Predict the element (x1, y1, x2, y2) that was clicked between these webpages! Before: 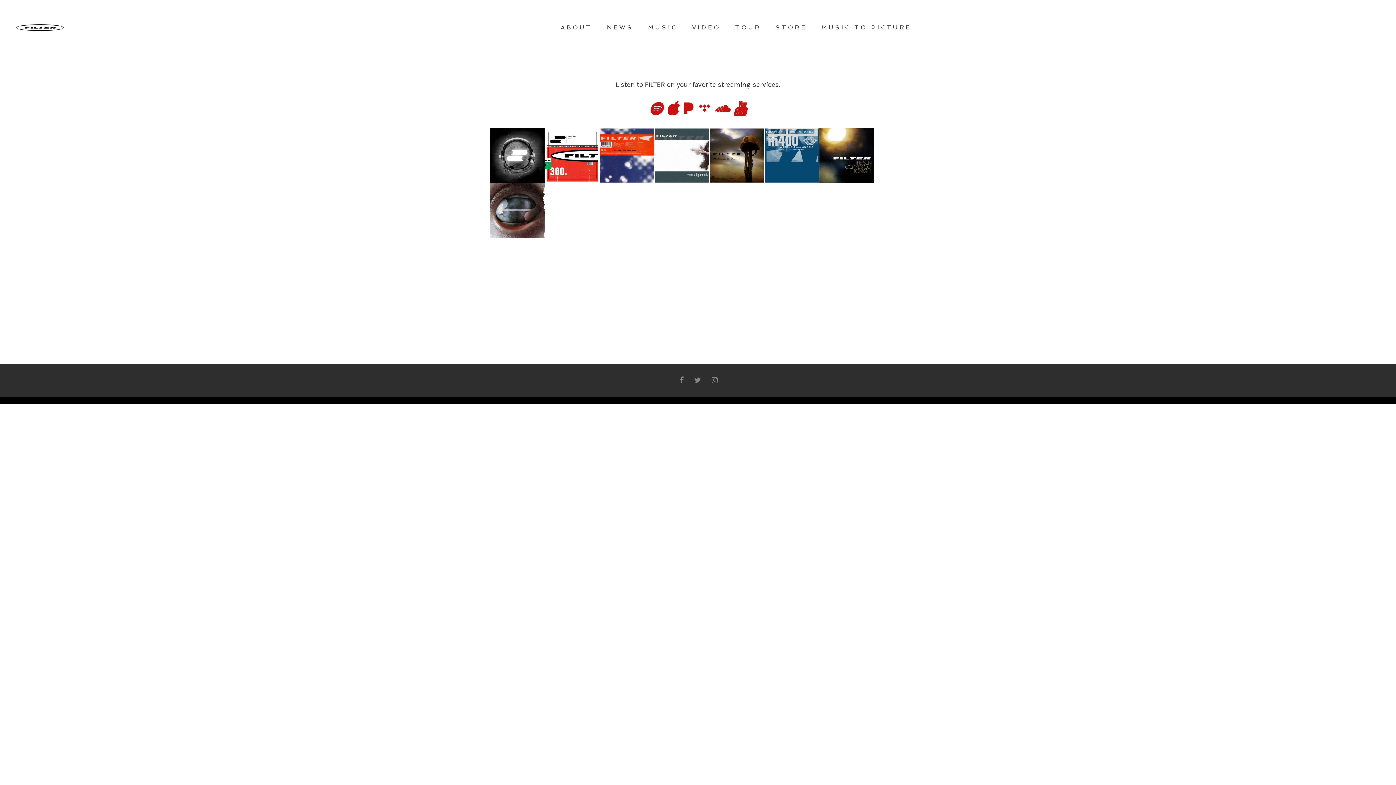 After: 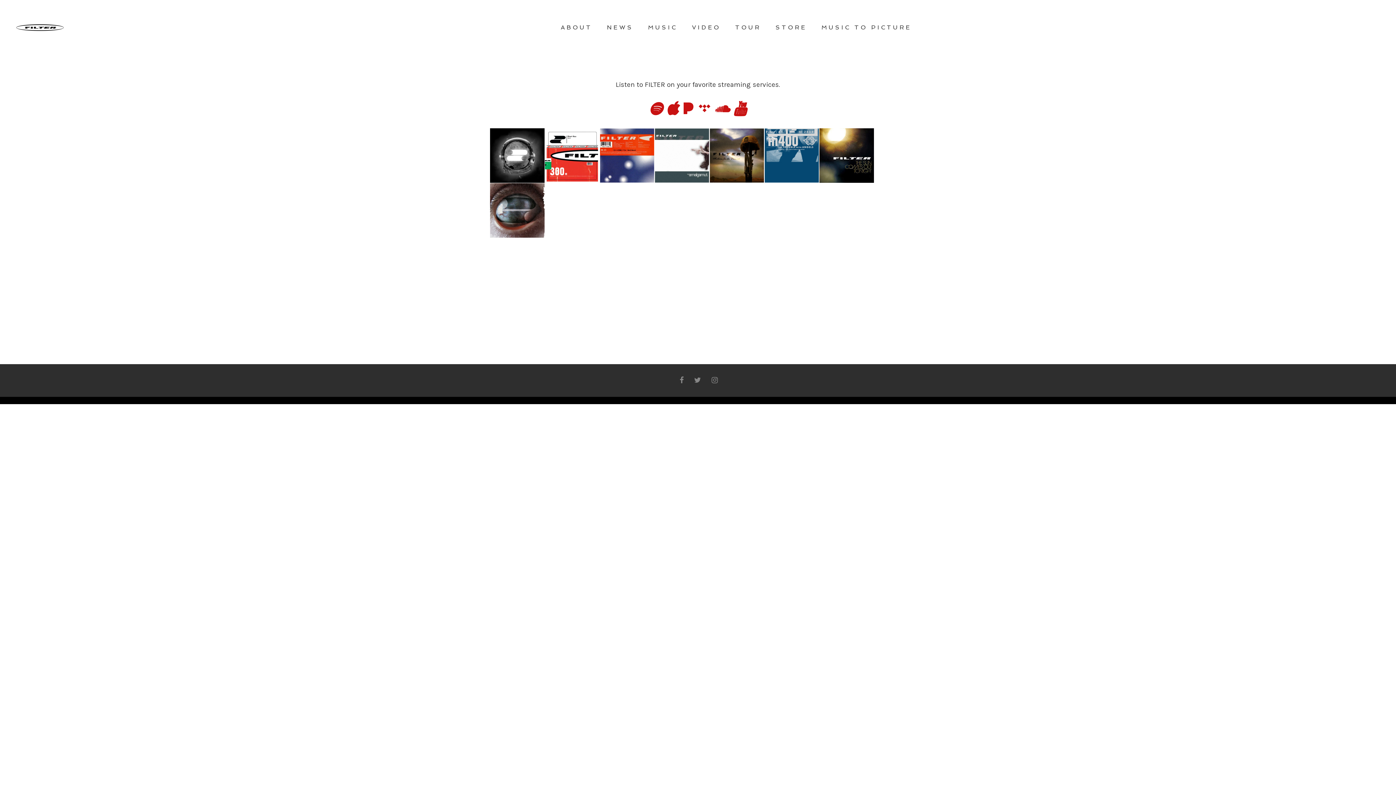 Action: bbox: (649, 100, 662, 117)